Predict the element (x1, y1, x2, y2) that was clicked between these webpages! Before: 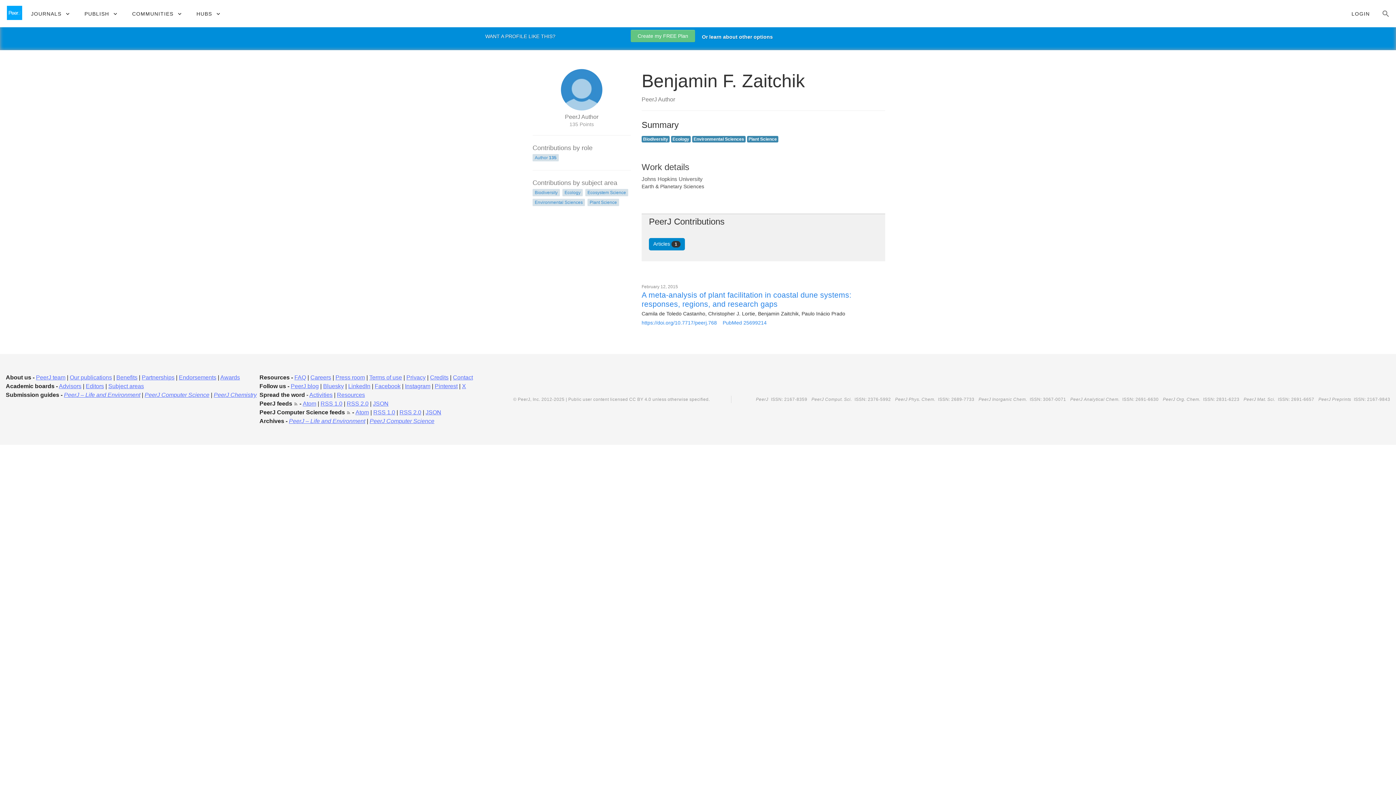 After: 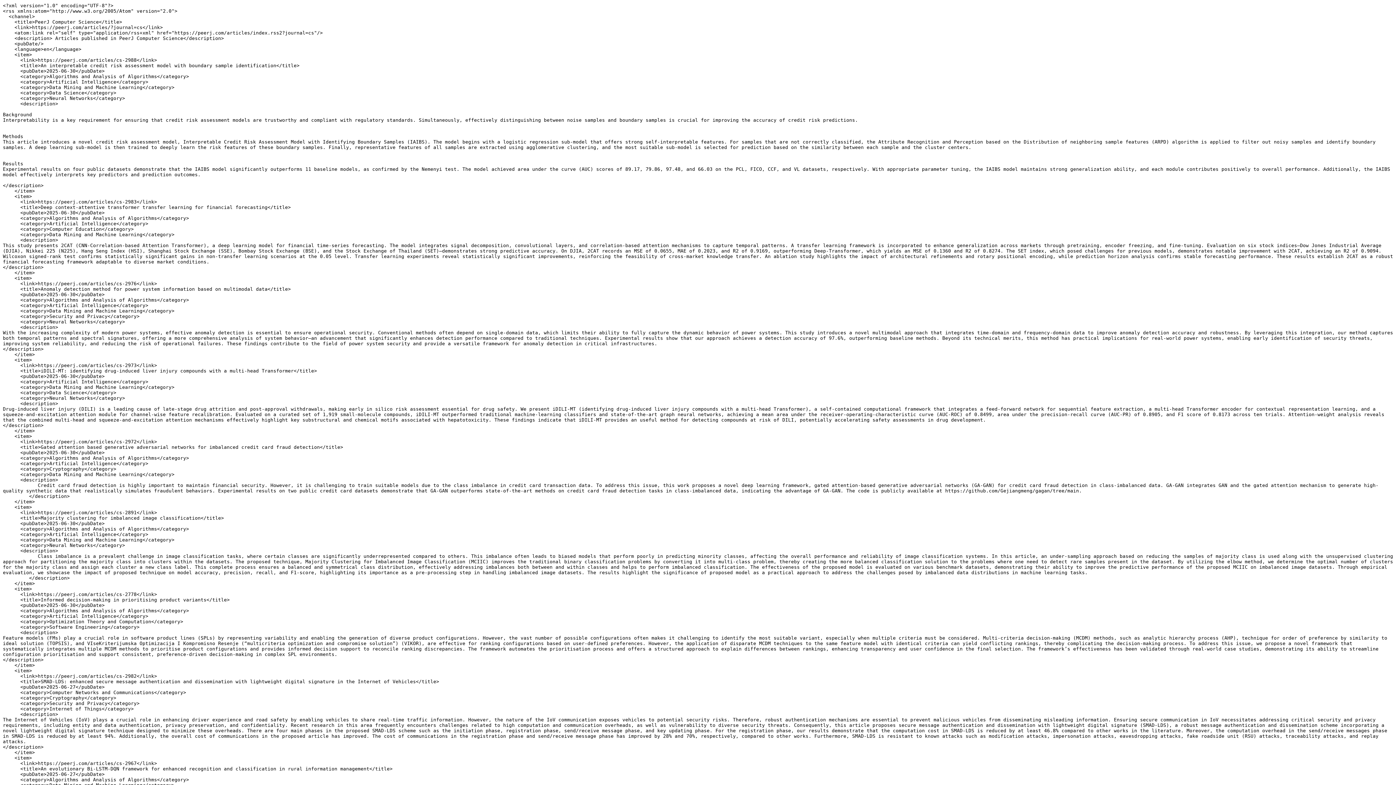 Action: bbox: (399, 409, 421, 415) label: RSS 2.0